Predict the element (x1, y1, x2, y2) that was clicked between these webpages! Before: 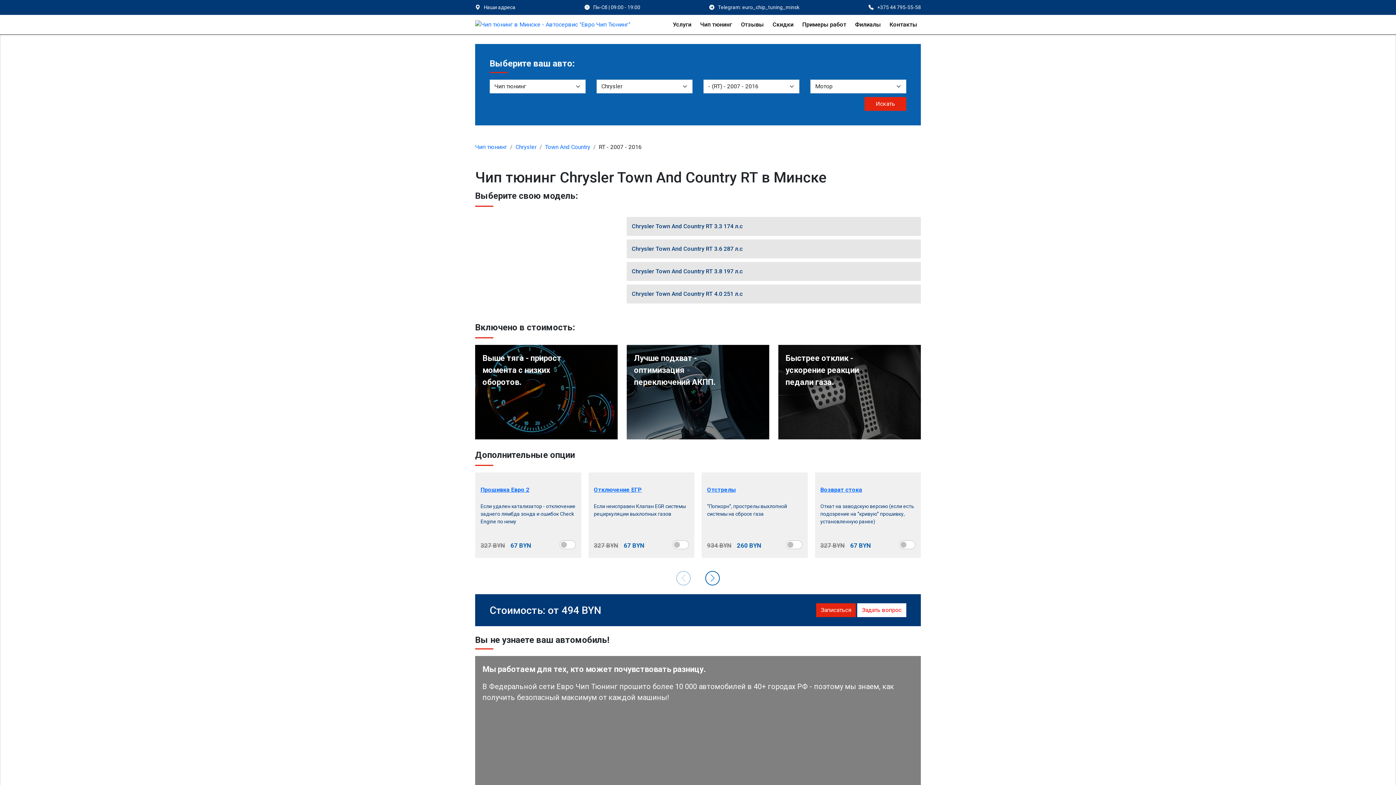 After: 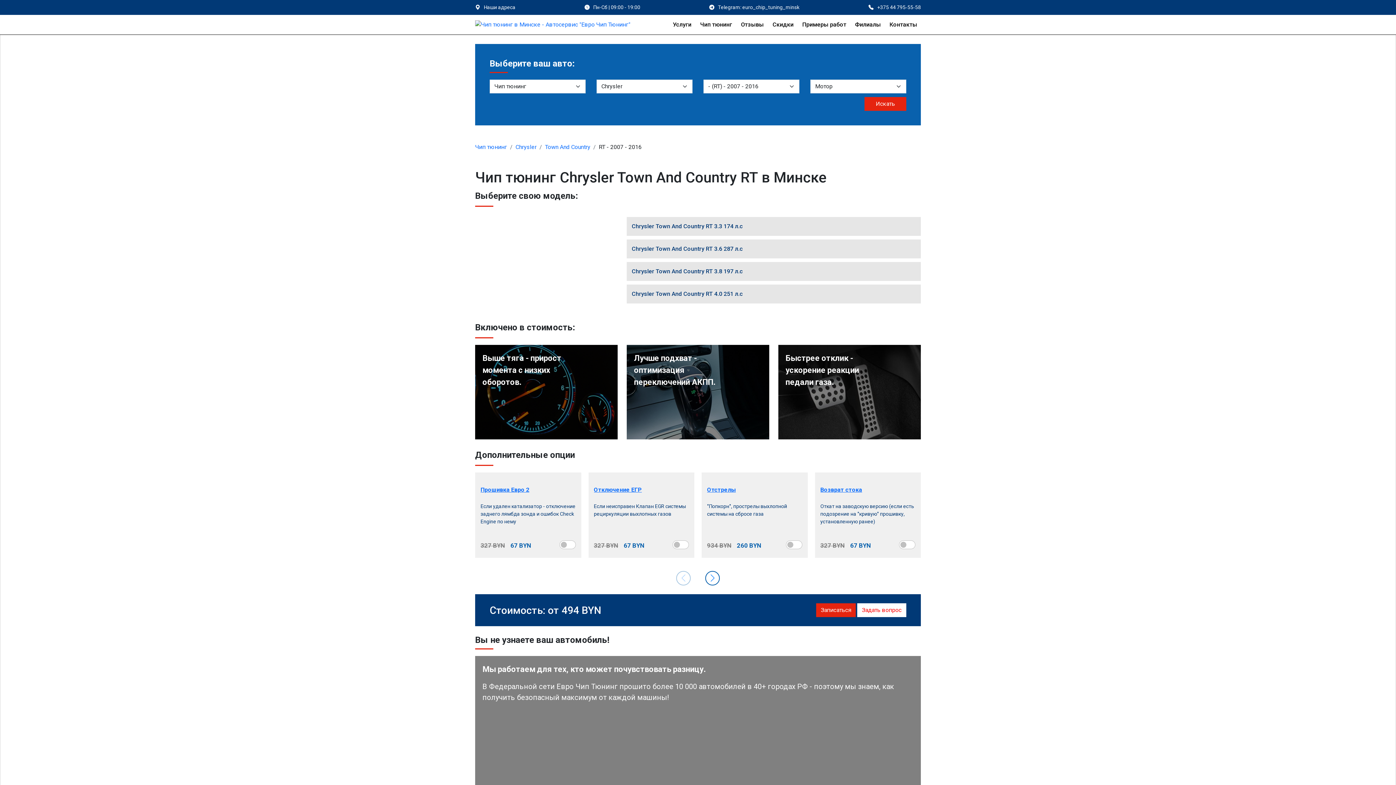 Action: label: +375 44 795‑55‑58 bbox: (868, 0, 921, 14)